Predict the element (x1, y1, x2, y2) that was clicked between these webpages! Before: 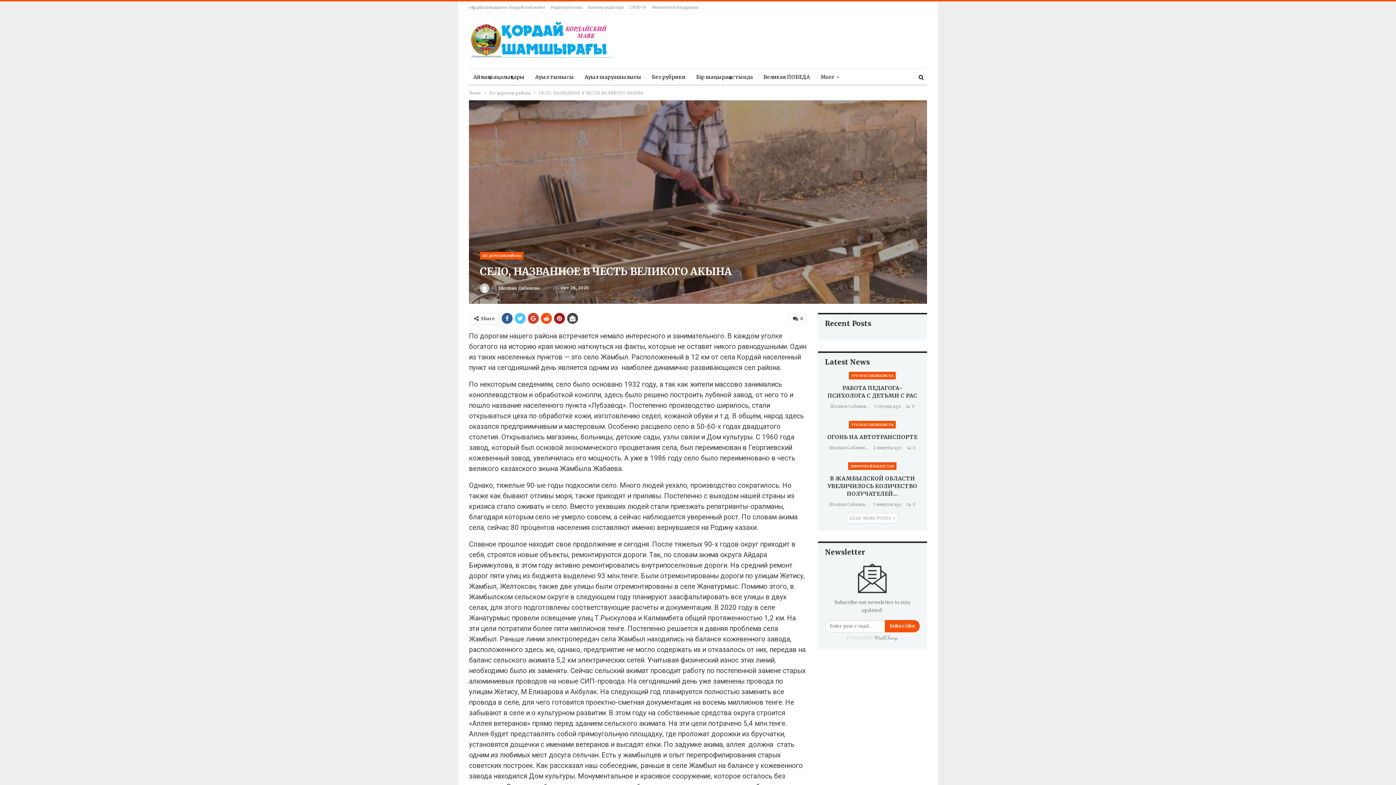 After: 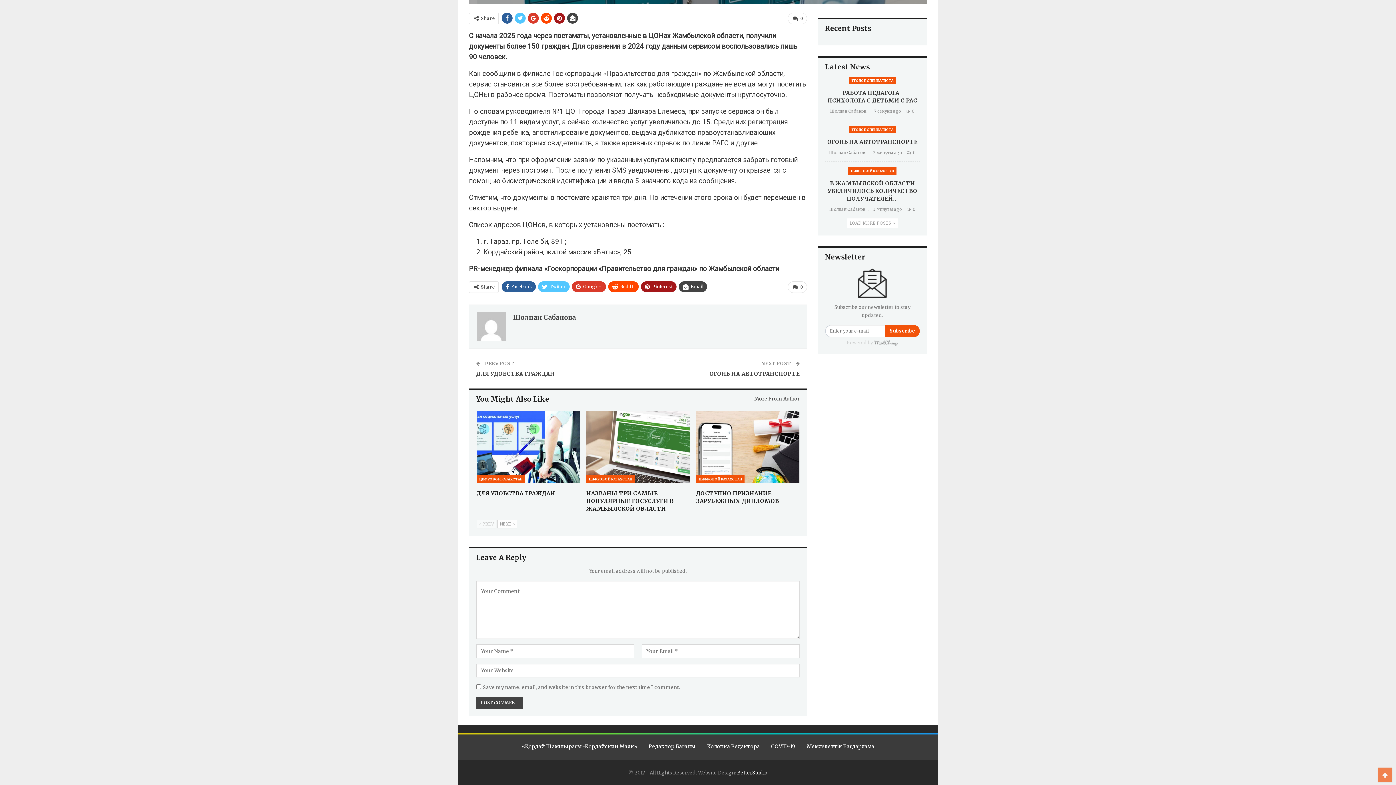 Action: bbox: (906, 502, 915, 507) label:  0